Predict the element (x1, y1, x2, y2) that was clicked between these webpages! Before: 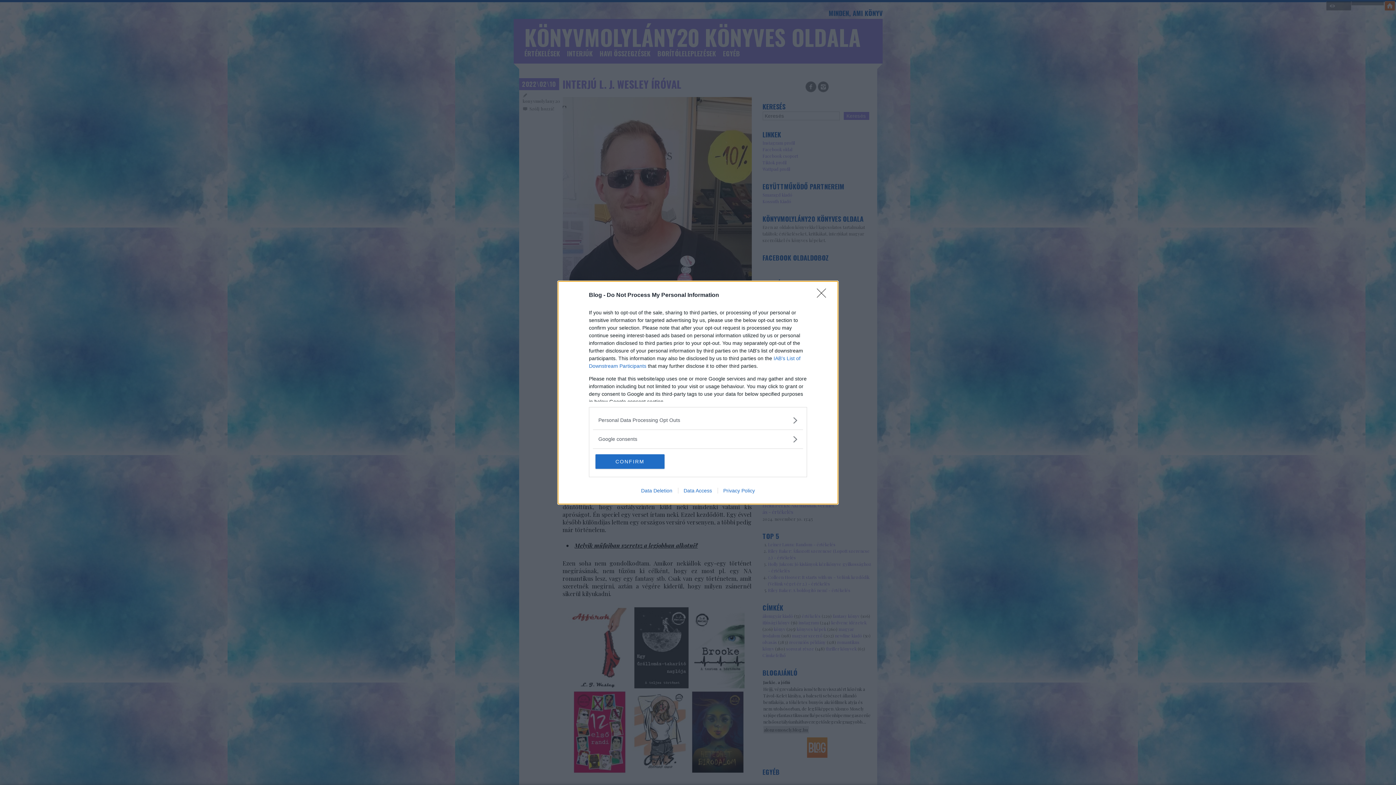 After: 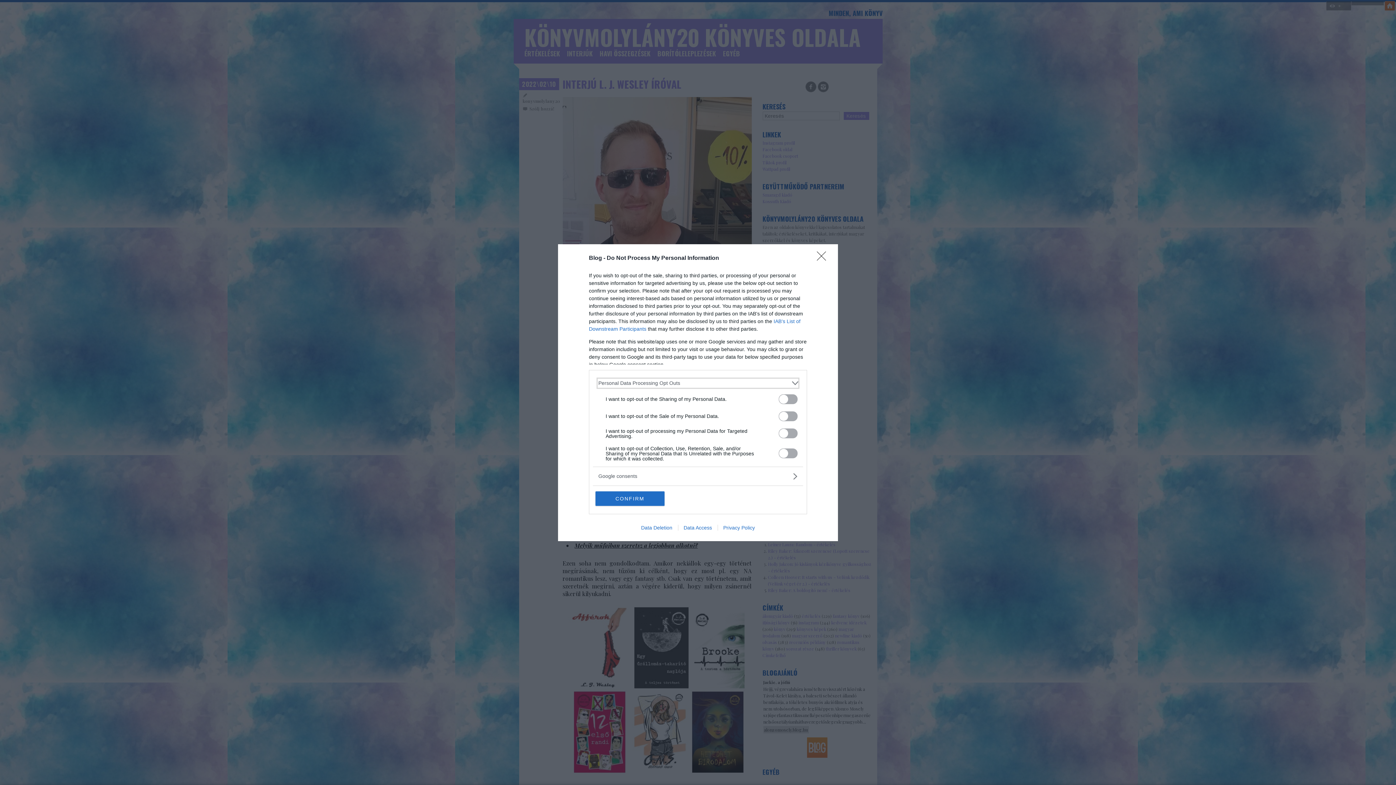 Action: label: Opt-Outs bbox: (598, 416, 797, 424)